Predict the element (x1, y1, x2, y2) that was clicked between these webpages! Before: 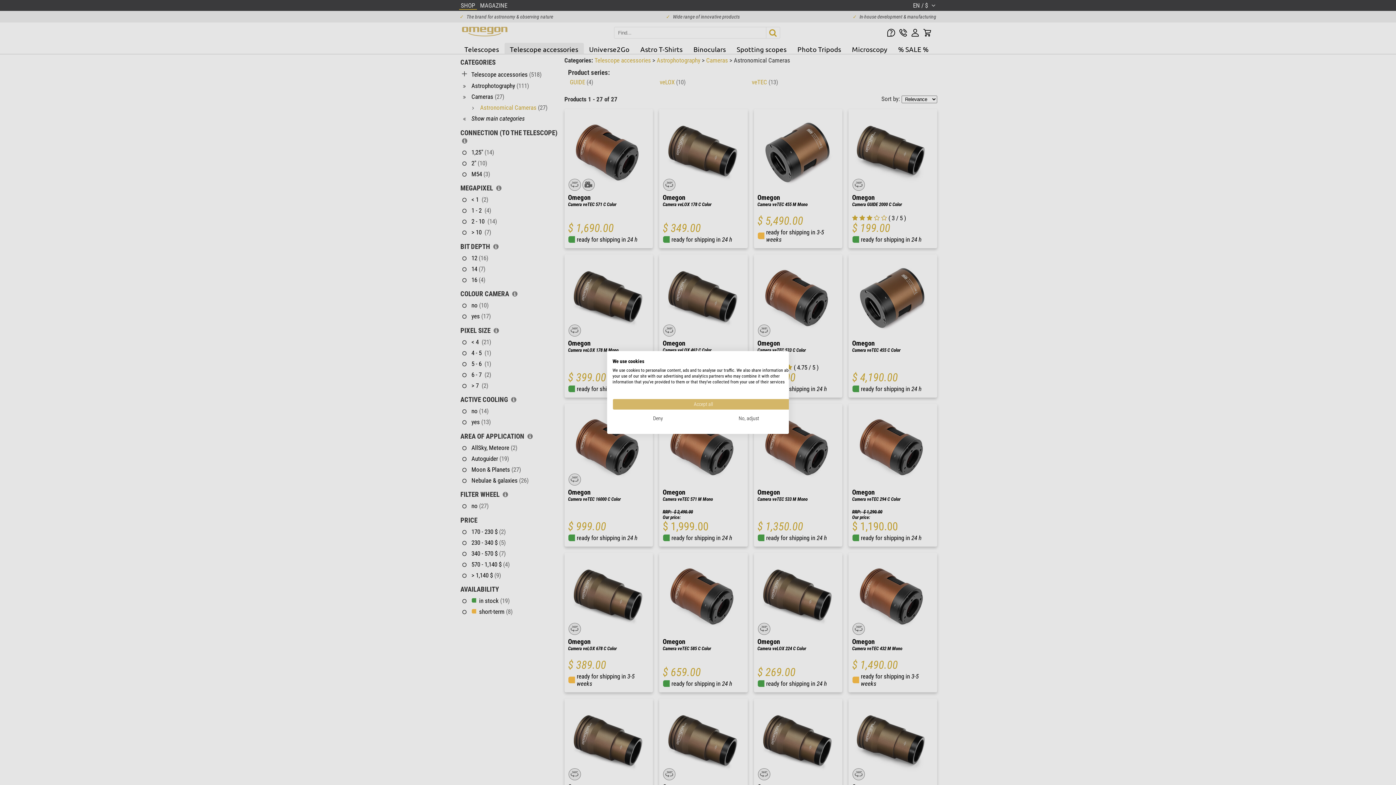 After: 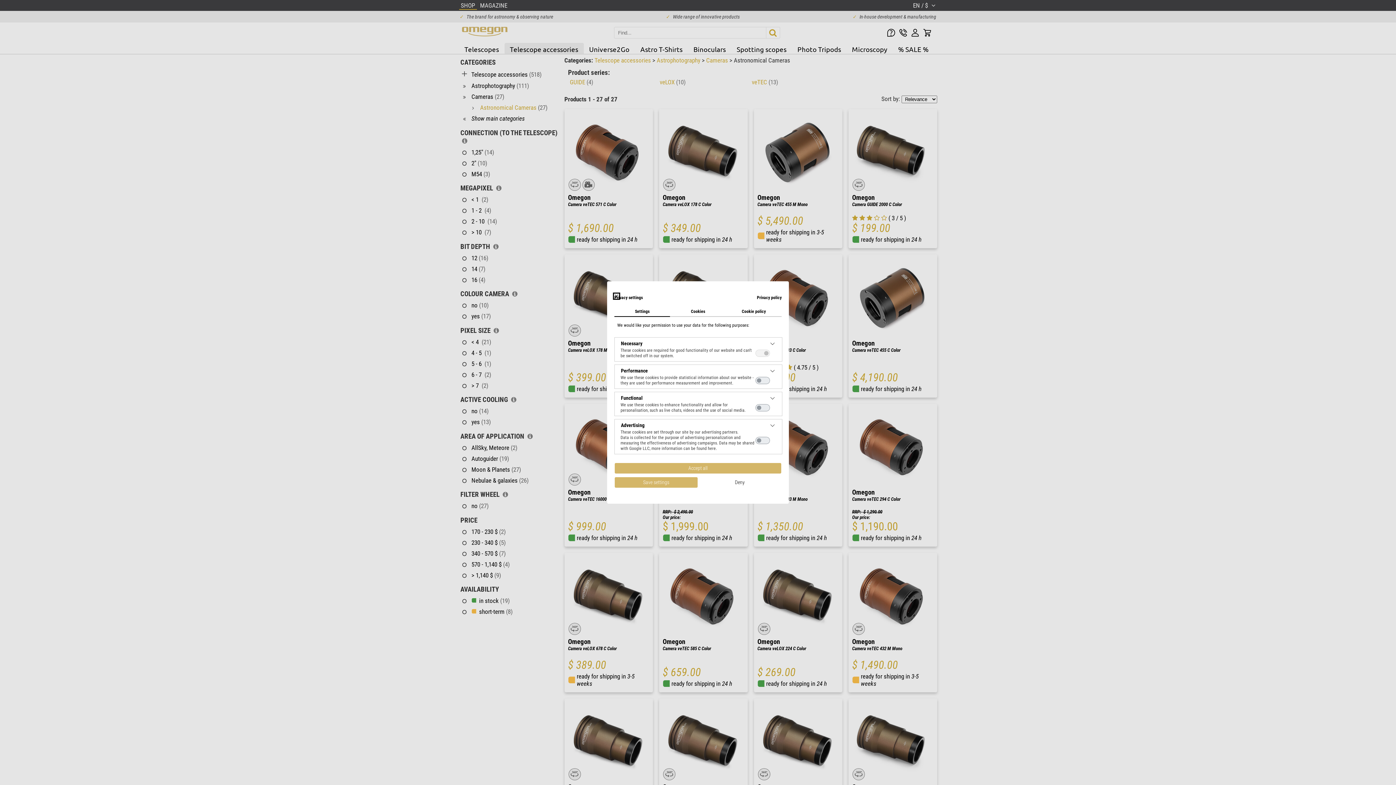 Action: bbox: (703, 413, 794, 424) label: Adjust cookie preferences